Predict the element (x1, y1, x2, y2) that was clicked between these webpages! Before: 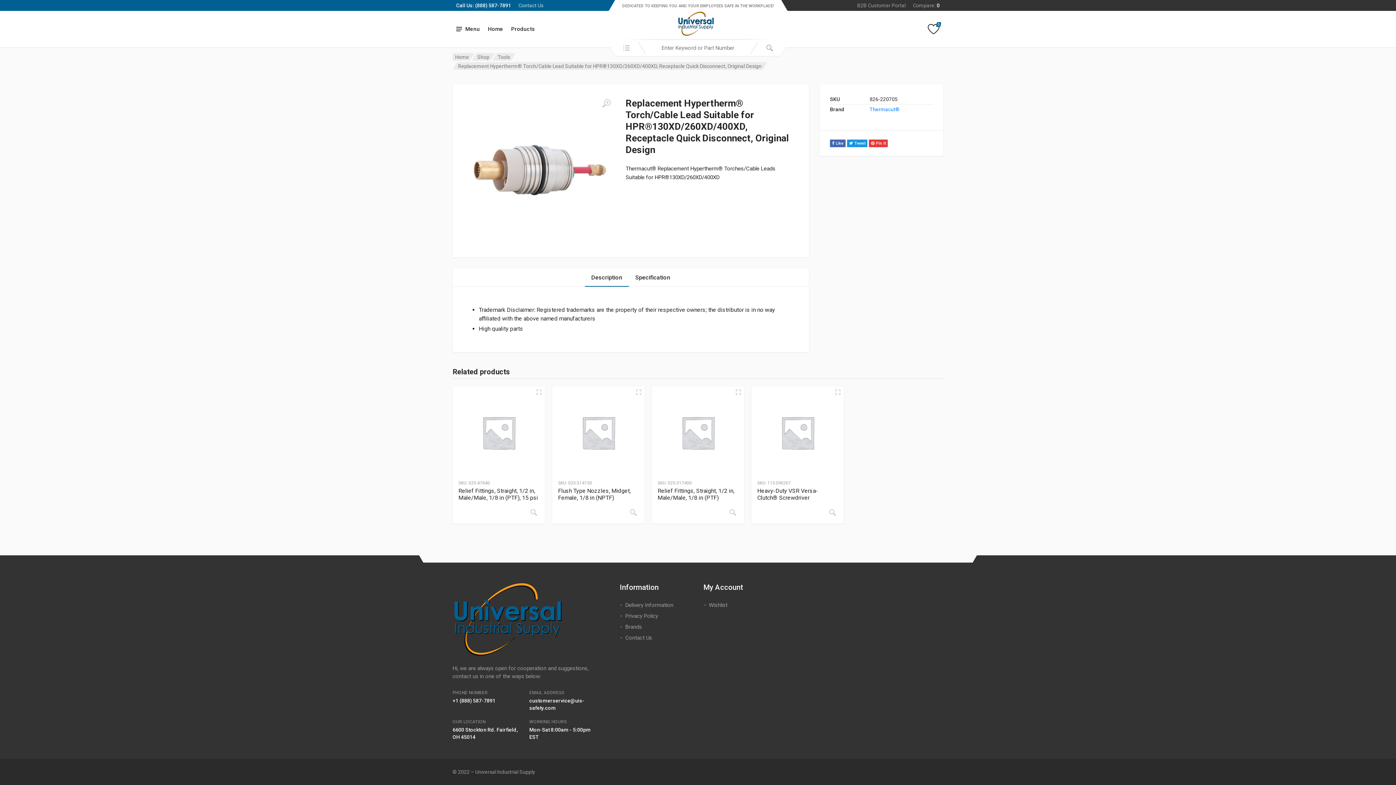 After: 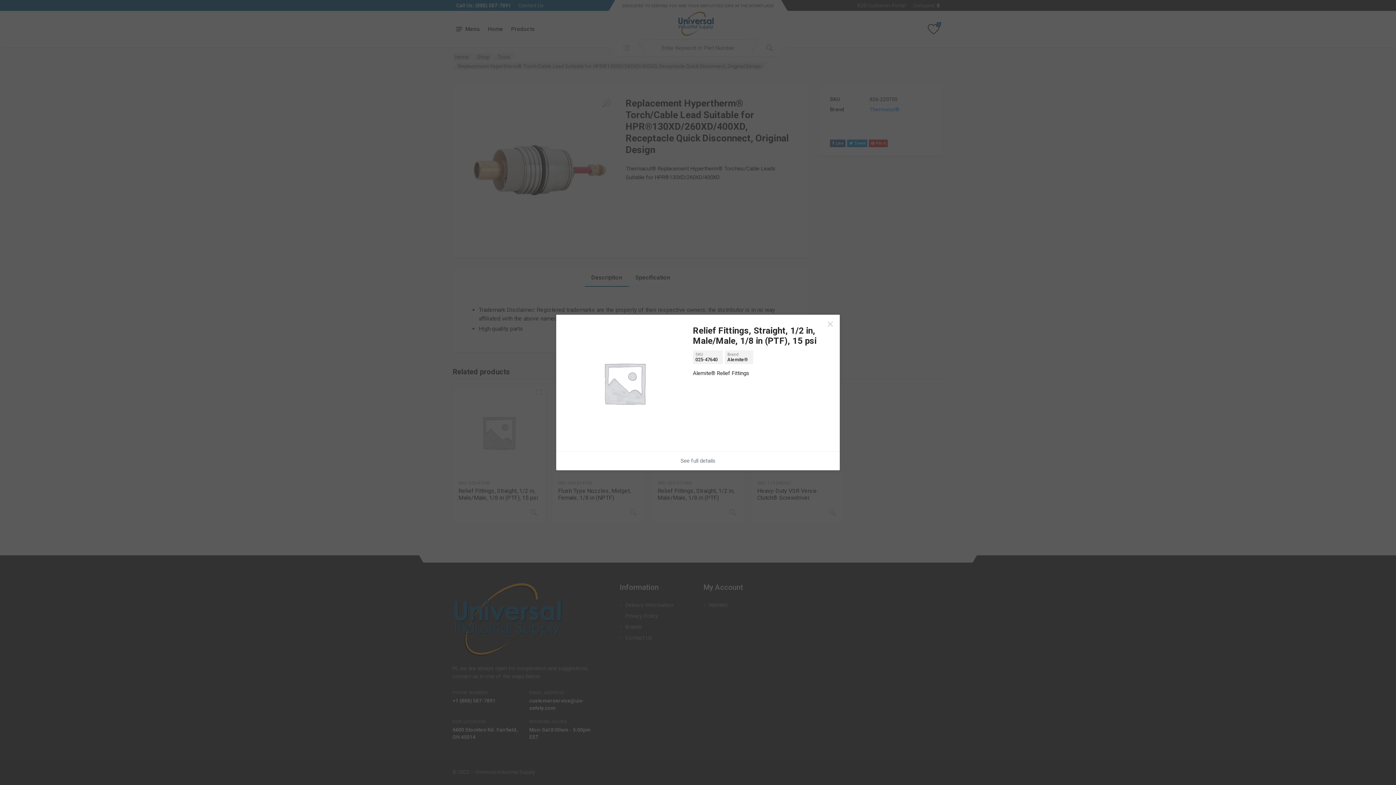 Action: bbox: (533, 386, 545, 398) label: Quick View